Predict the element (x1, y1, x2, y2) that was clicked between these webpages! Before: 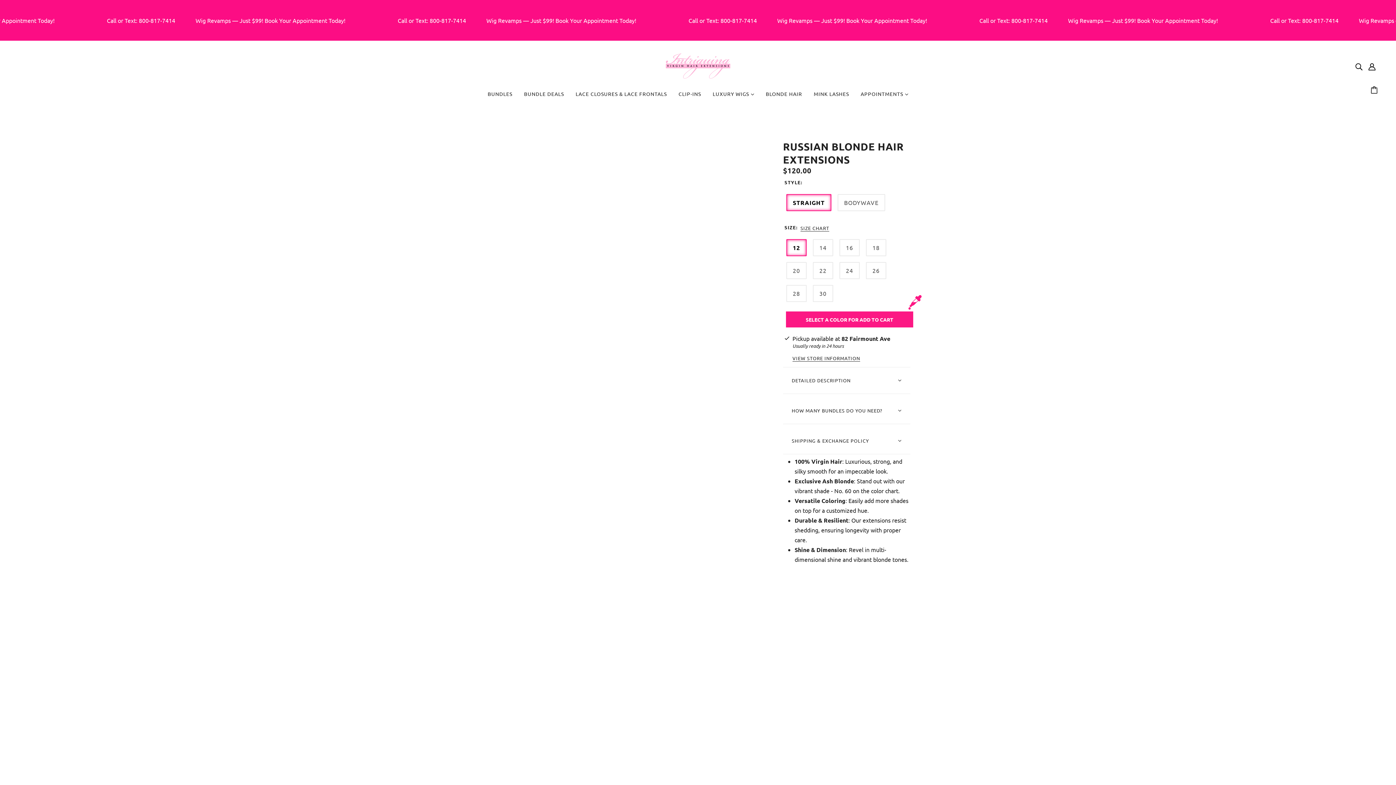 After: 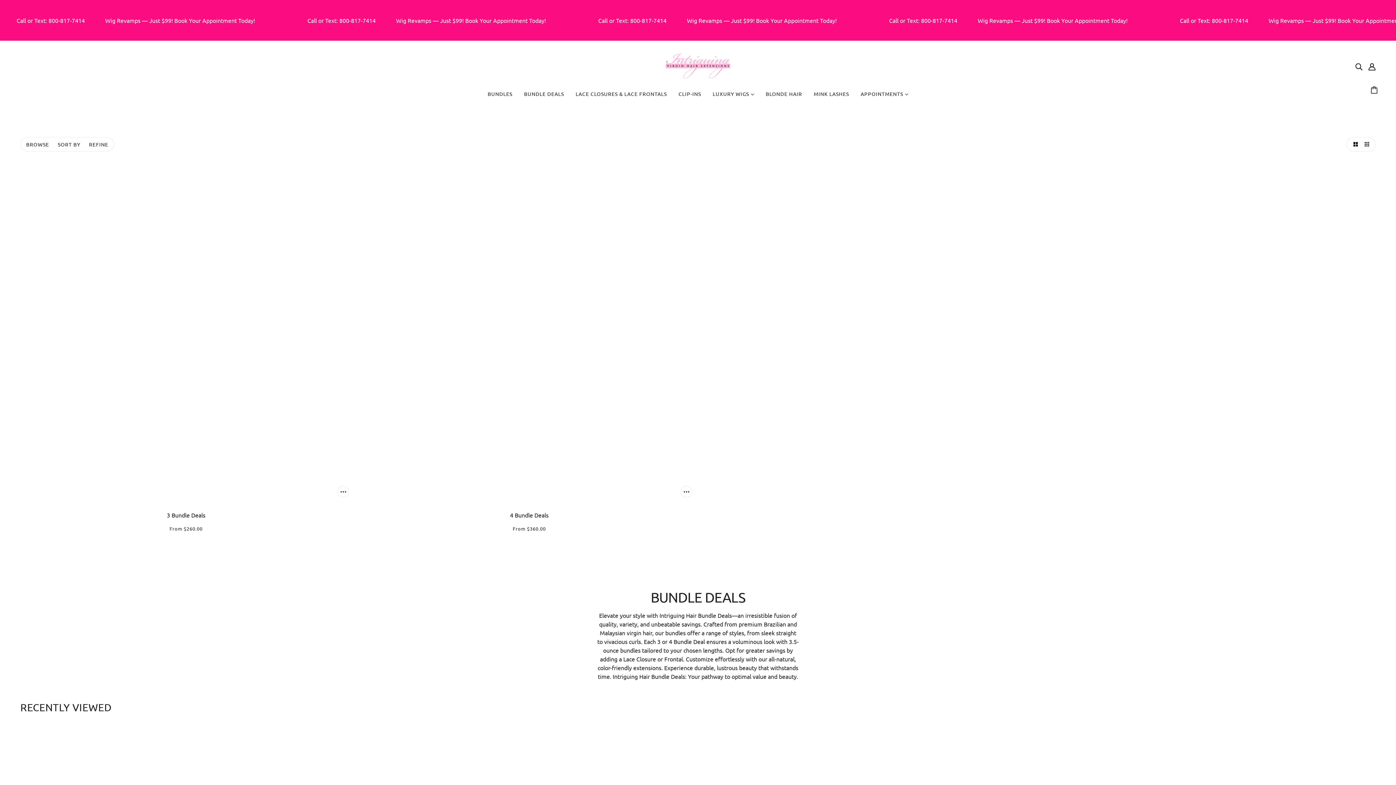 Action: bbox: (518, 85, 570, 108) label: BUNDLE DEALS